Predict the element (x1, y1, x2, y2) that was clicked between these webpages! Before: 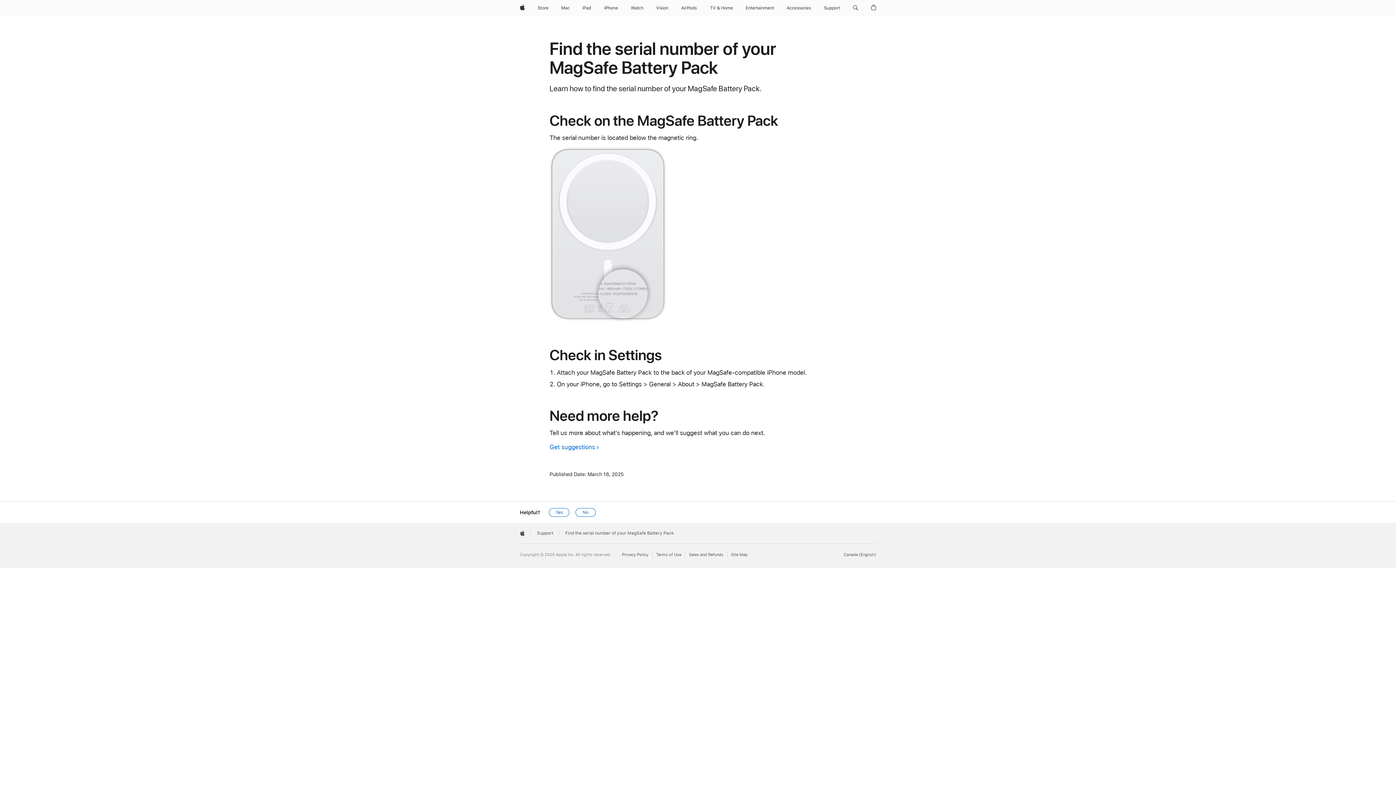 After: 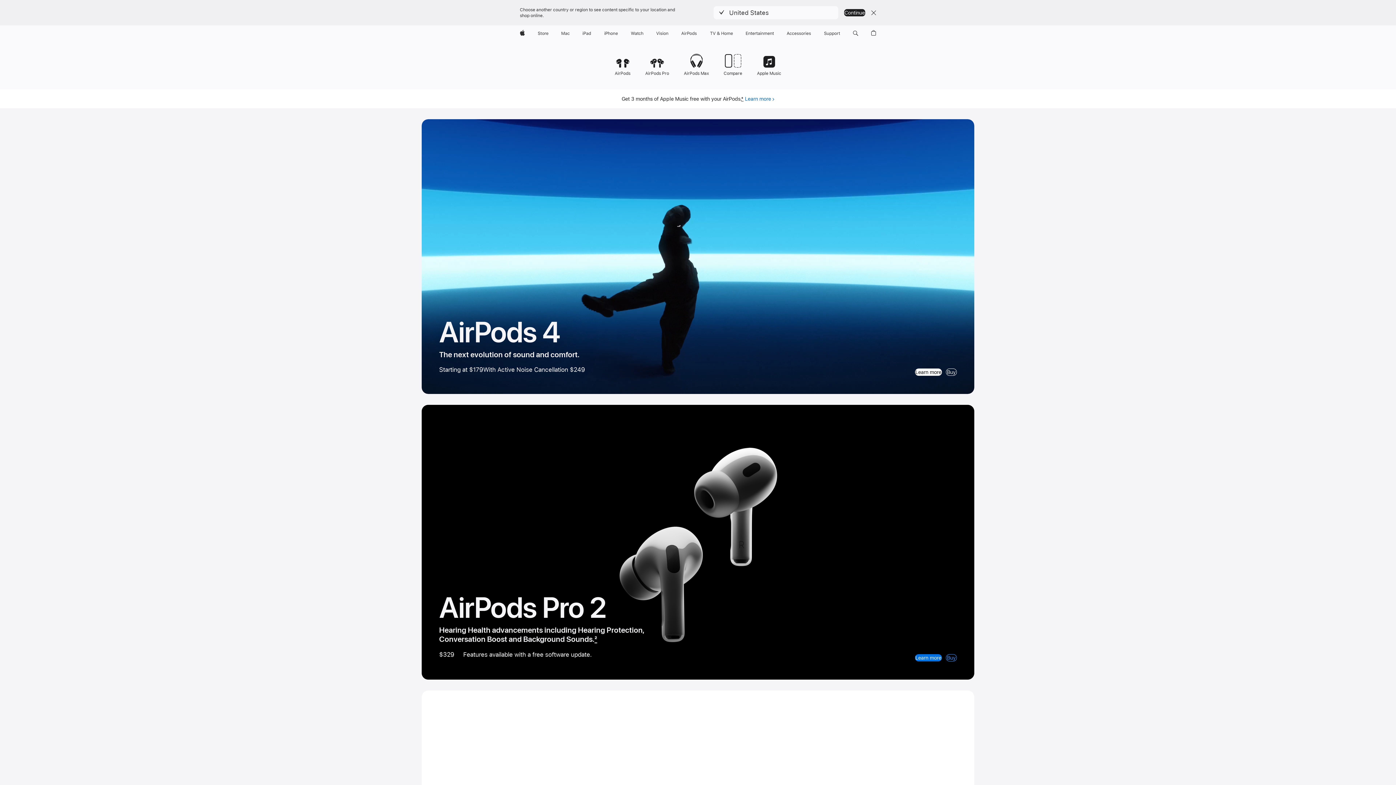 Action: bbox: (678, 0, 699, 16) label: AirPods